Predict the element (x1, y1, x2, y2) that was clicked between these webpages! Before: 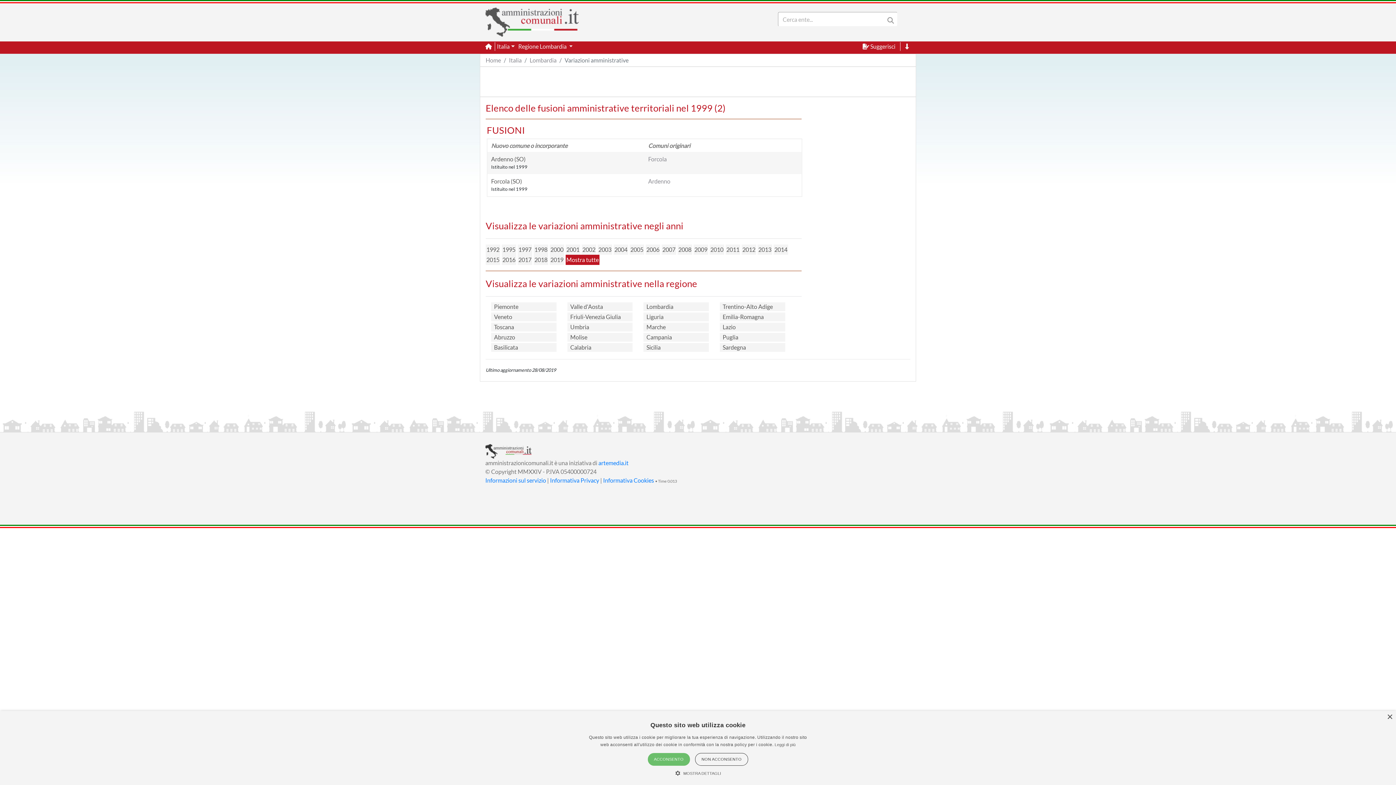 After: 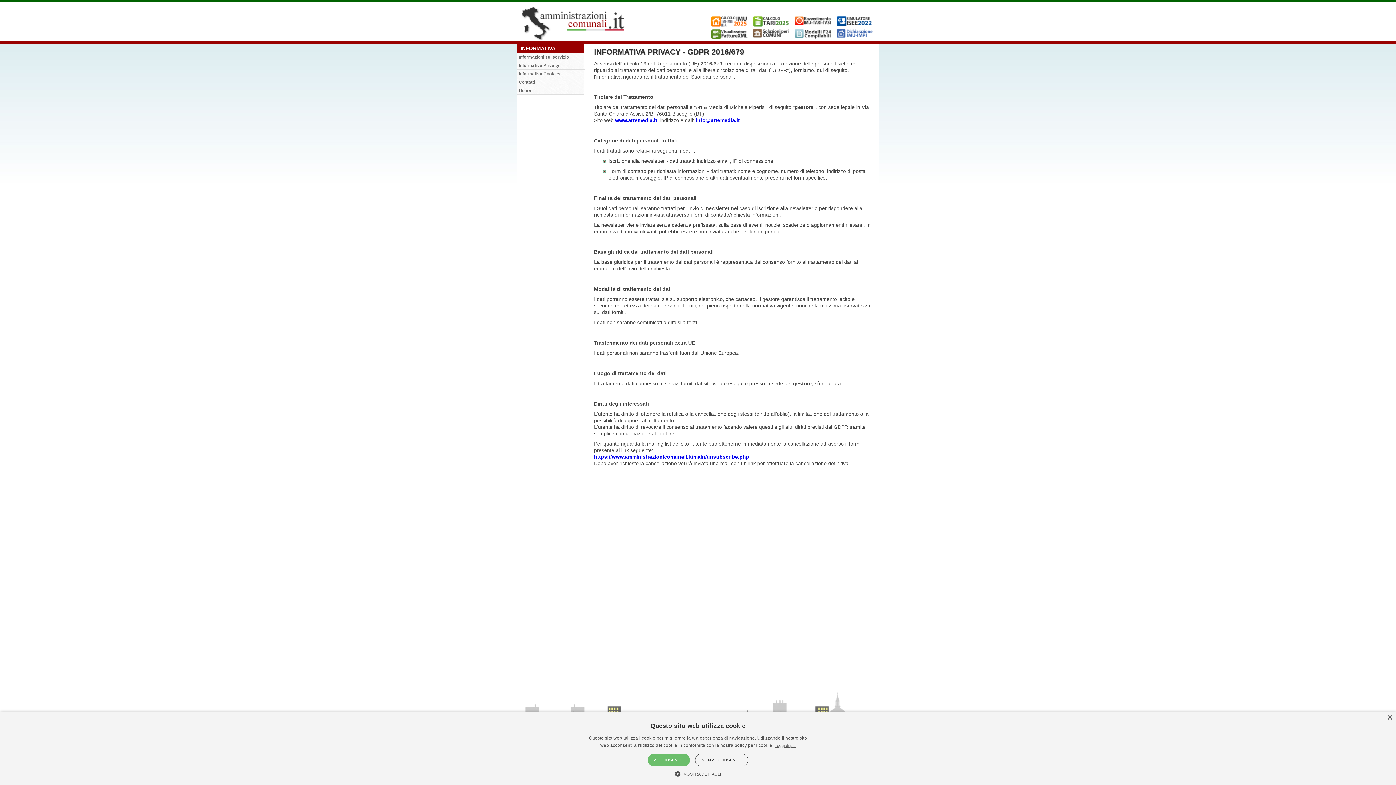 Action: label: Informativa Privacy bbox: (550, 477, 599, 484)